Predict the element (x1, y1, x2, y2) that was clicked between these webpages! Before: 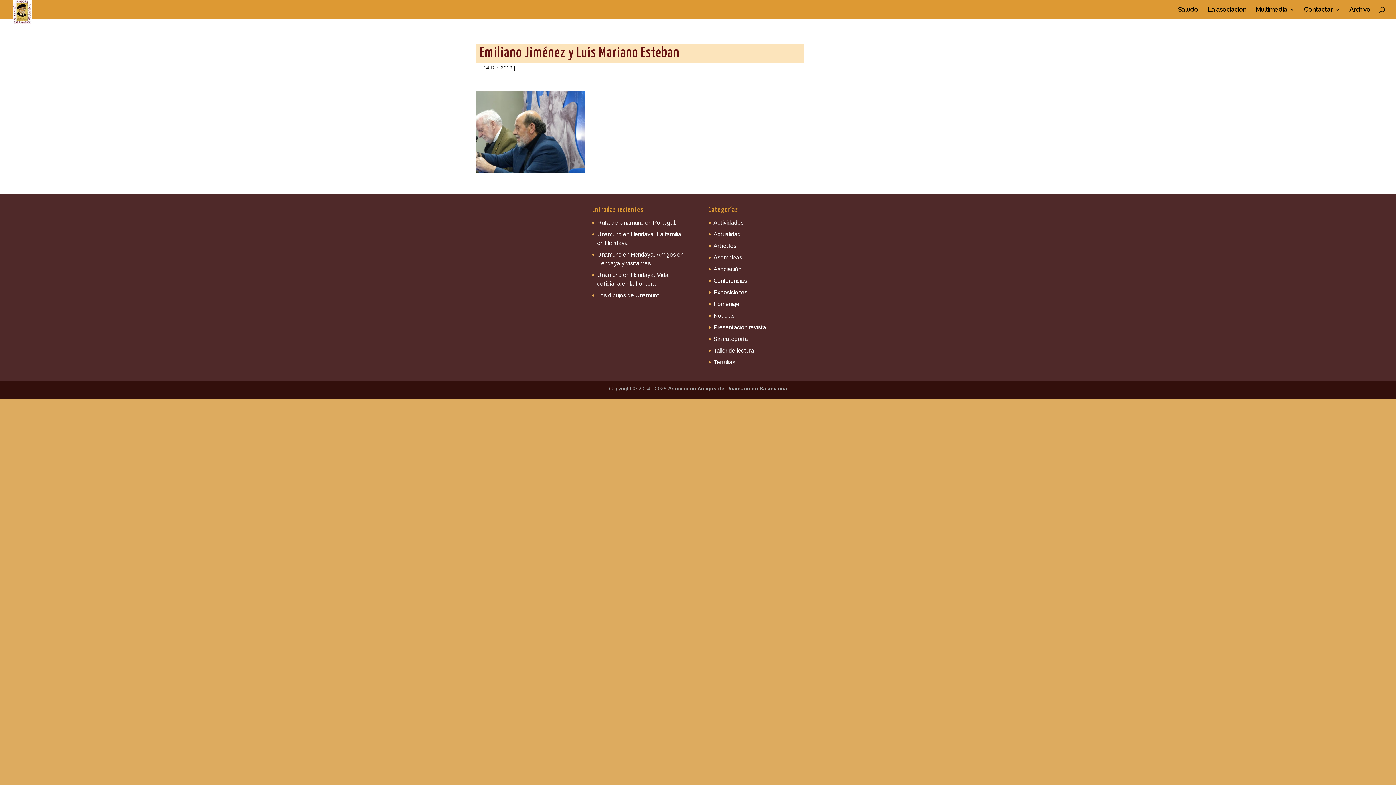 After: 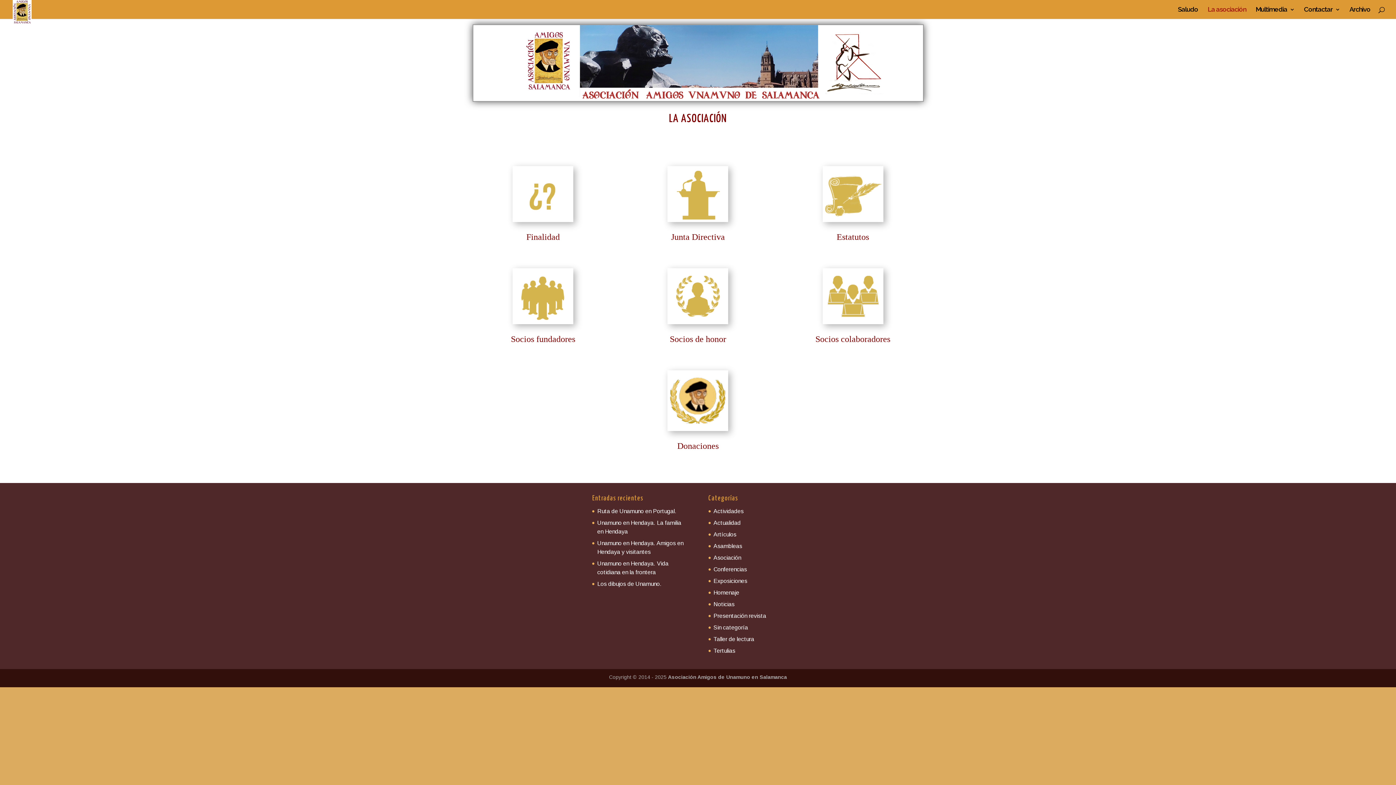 Action: label: La asociación bbox: (1208, 6, 1246, 18)